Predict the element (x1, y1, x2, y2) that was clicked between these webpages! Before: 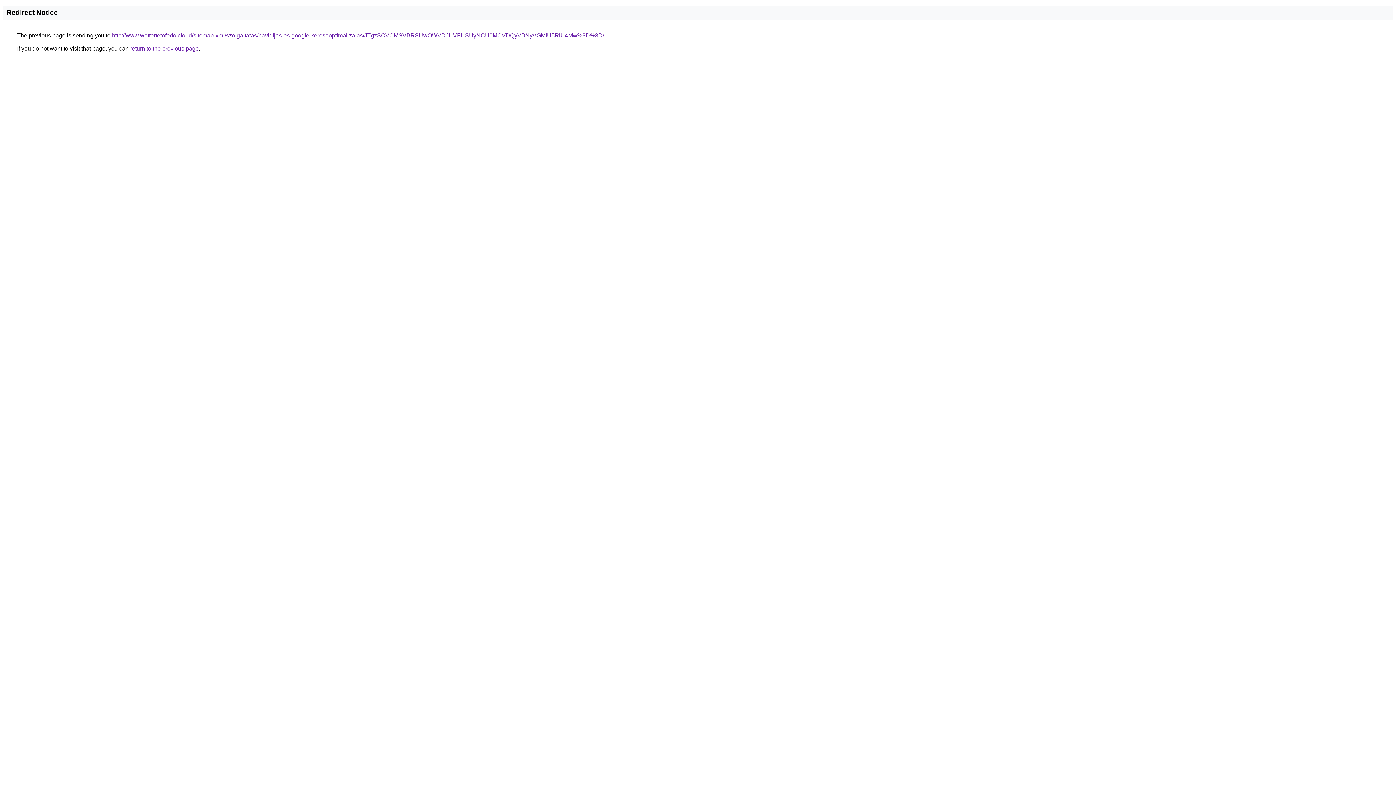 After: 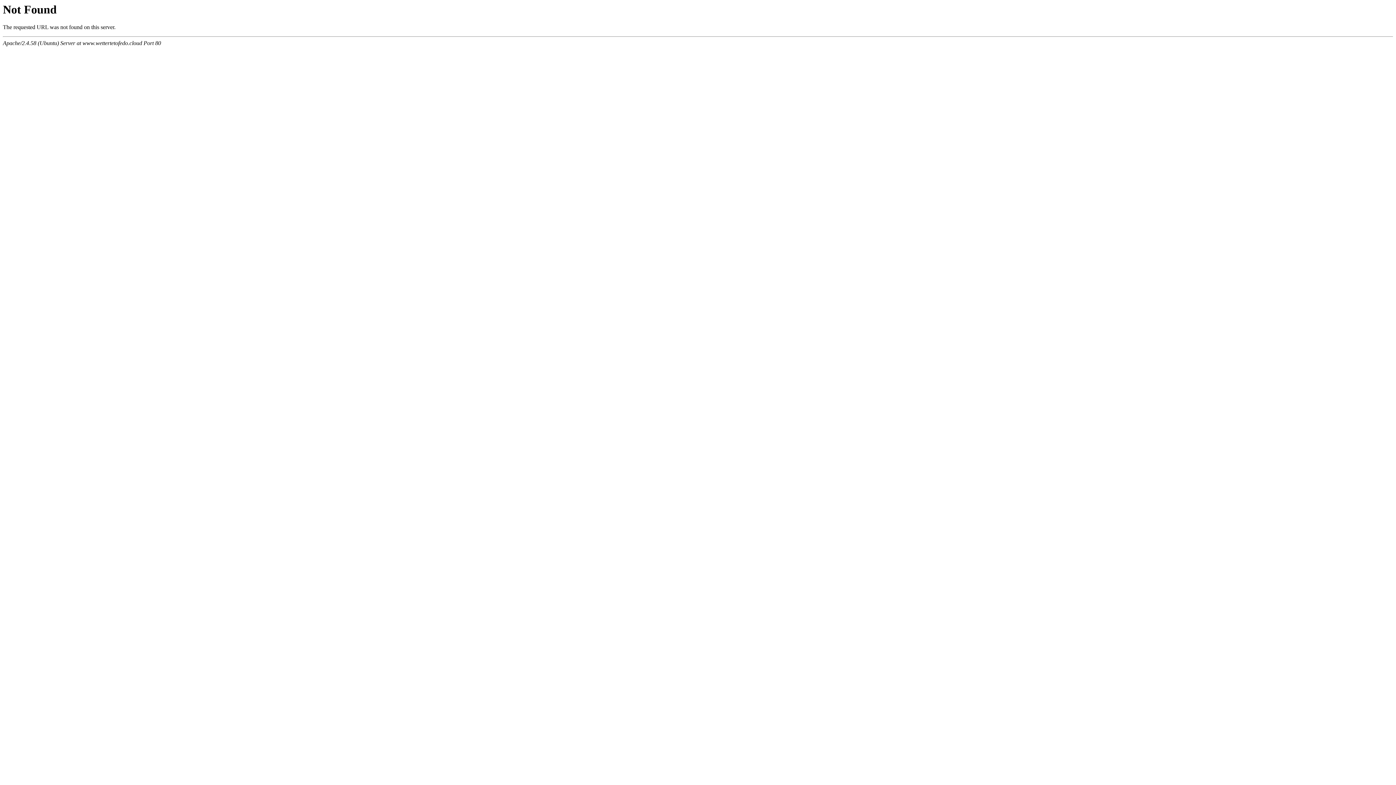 Action: label: http://www.wettertetofedo.cloud/sitemap-xml/szolgaltatas/havidijas-es-google-keresooptimalizalas/JTgzSCVCMSVBRSUwOWVDJUVFUSUyNCU0MCVDQyVBNyVGMiU5RiU4Mw%3D%3D/ bbox: (112, 32, 604, 38)